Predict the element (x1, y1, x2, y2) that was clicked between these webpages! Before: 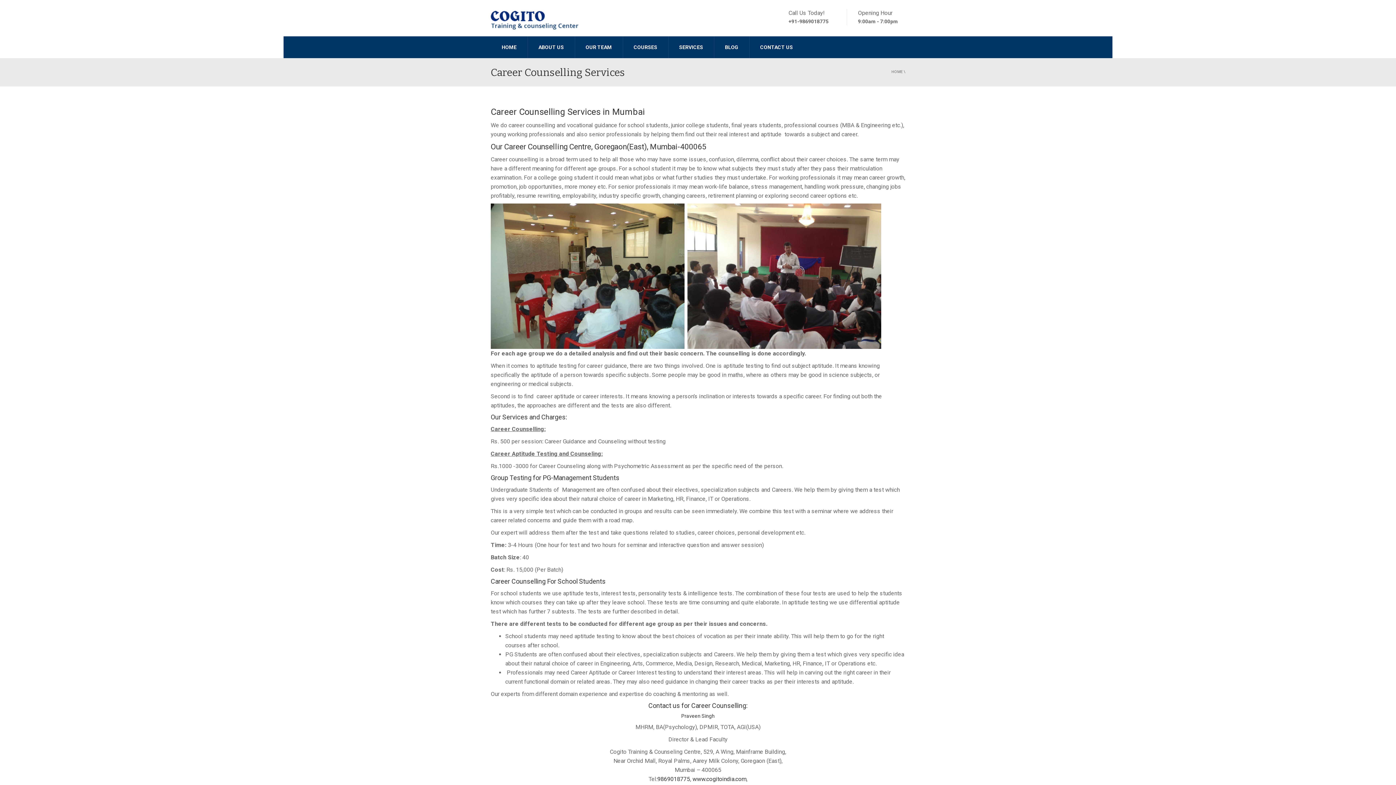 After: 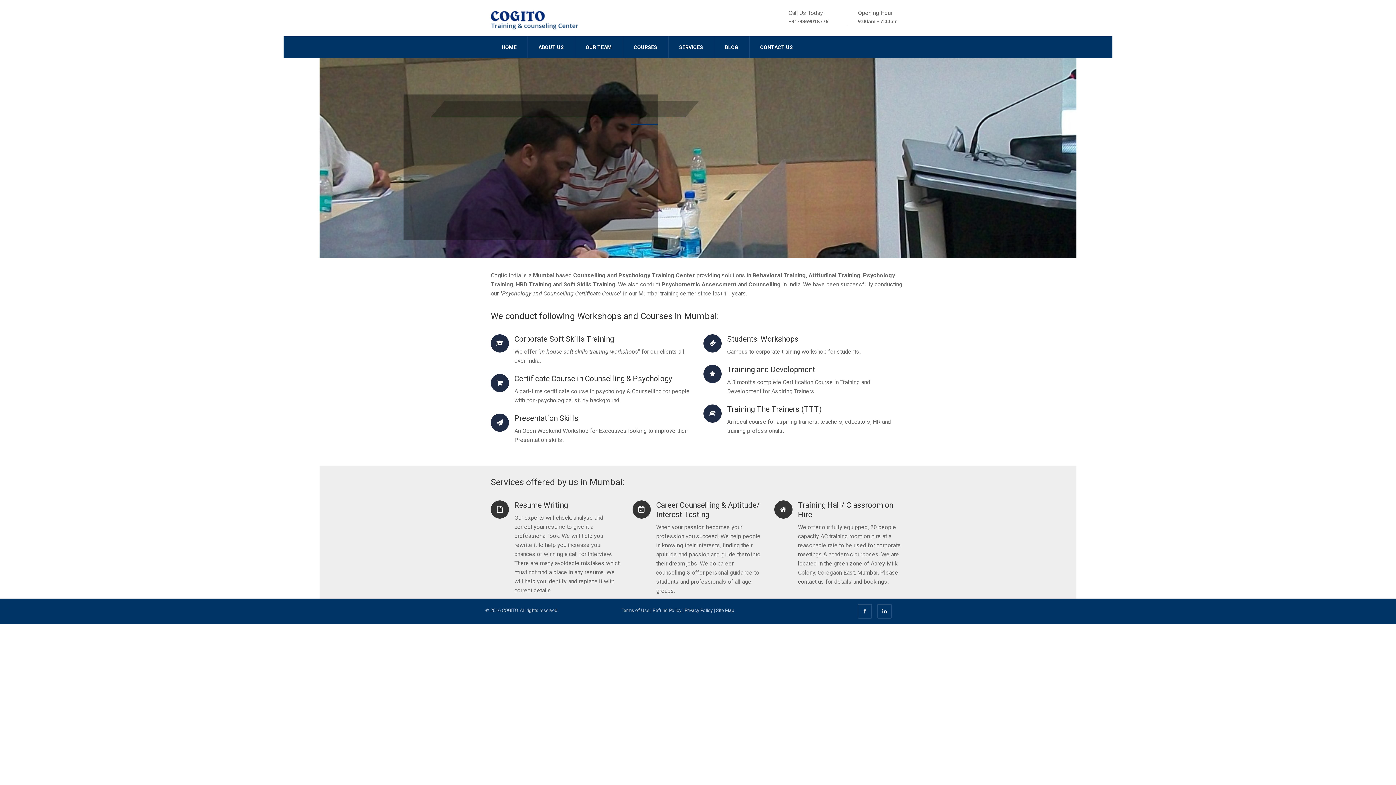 Action: label: HOME bbox: (490, 36, 527, 58)